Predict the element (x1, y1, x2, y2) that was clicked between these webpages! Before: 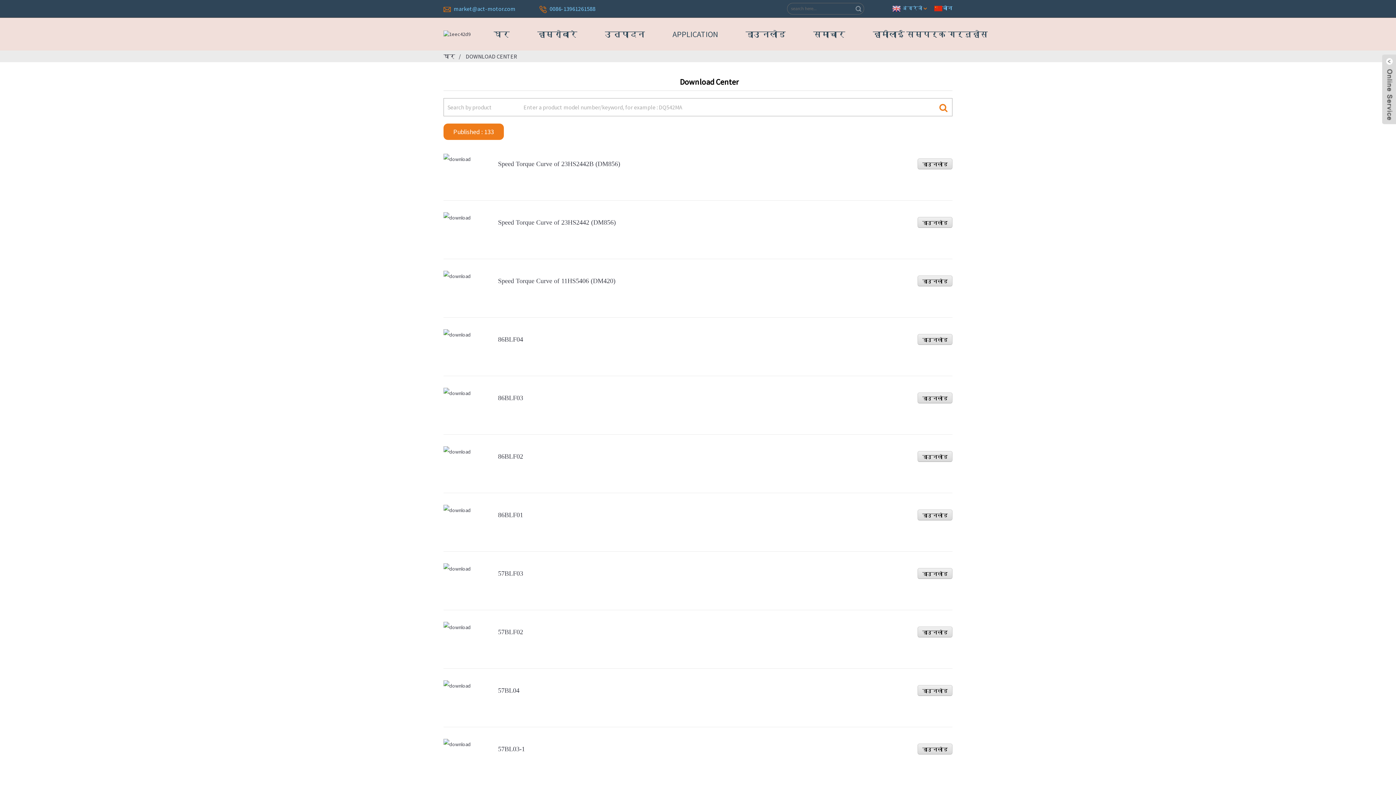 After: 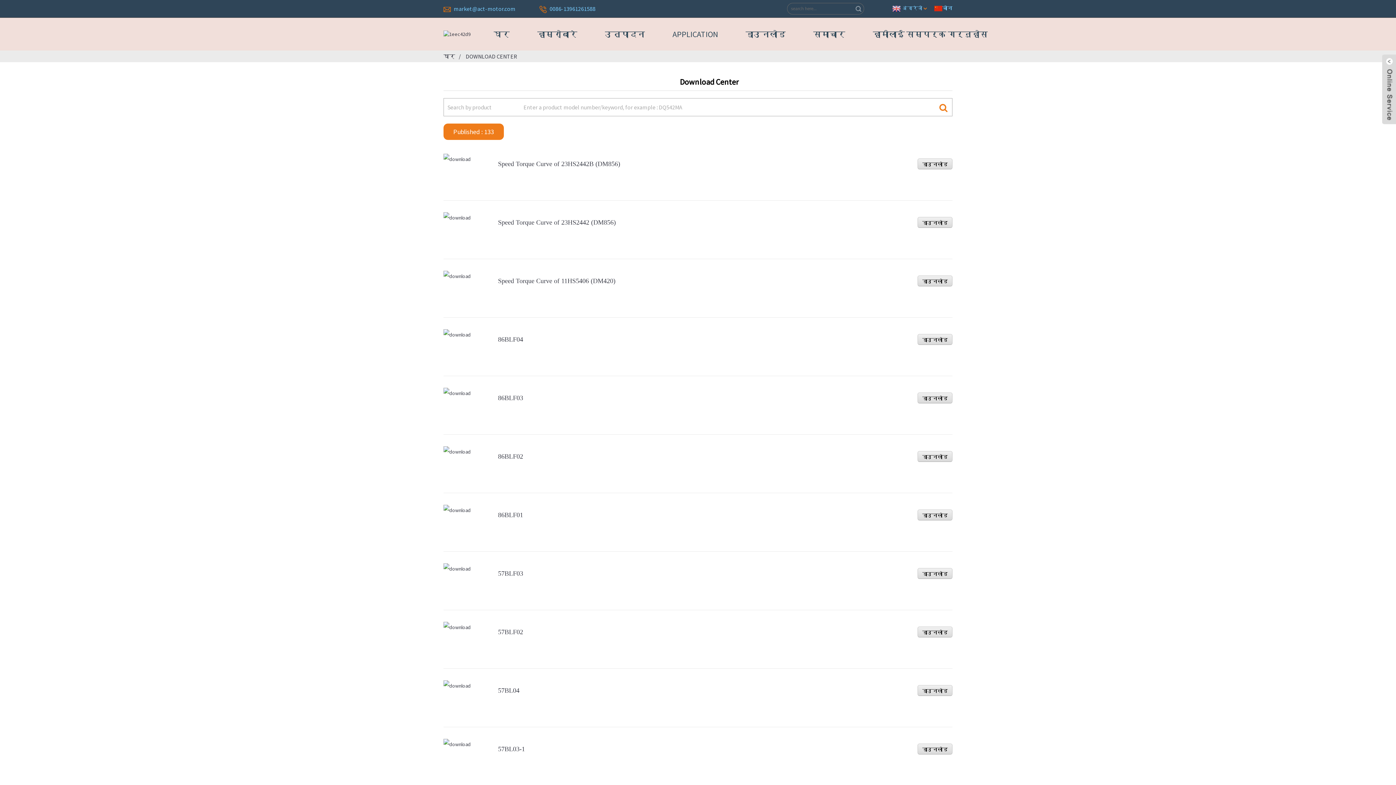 Action: bbox: (443, 123, 504, 140) label: Published : 133